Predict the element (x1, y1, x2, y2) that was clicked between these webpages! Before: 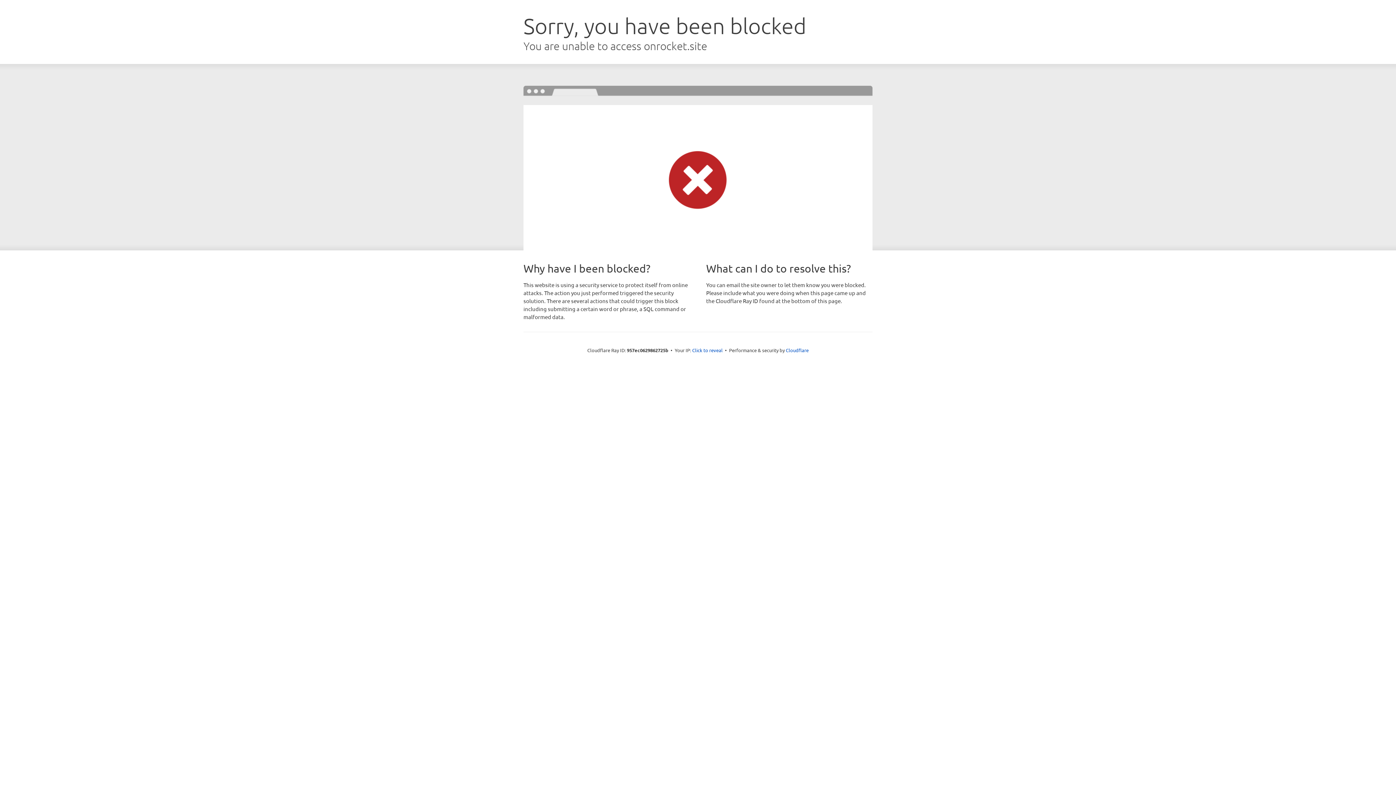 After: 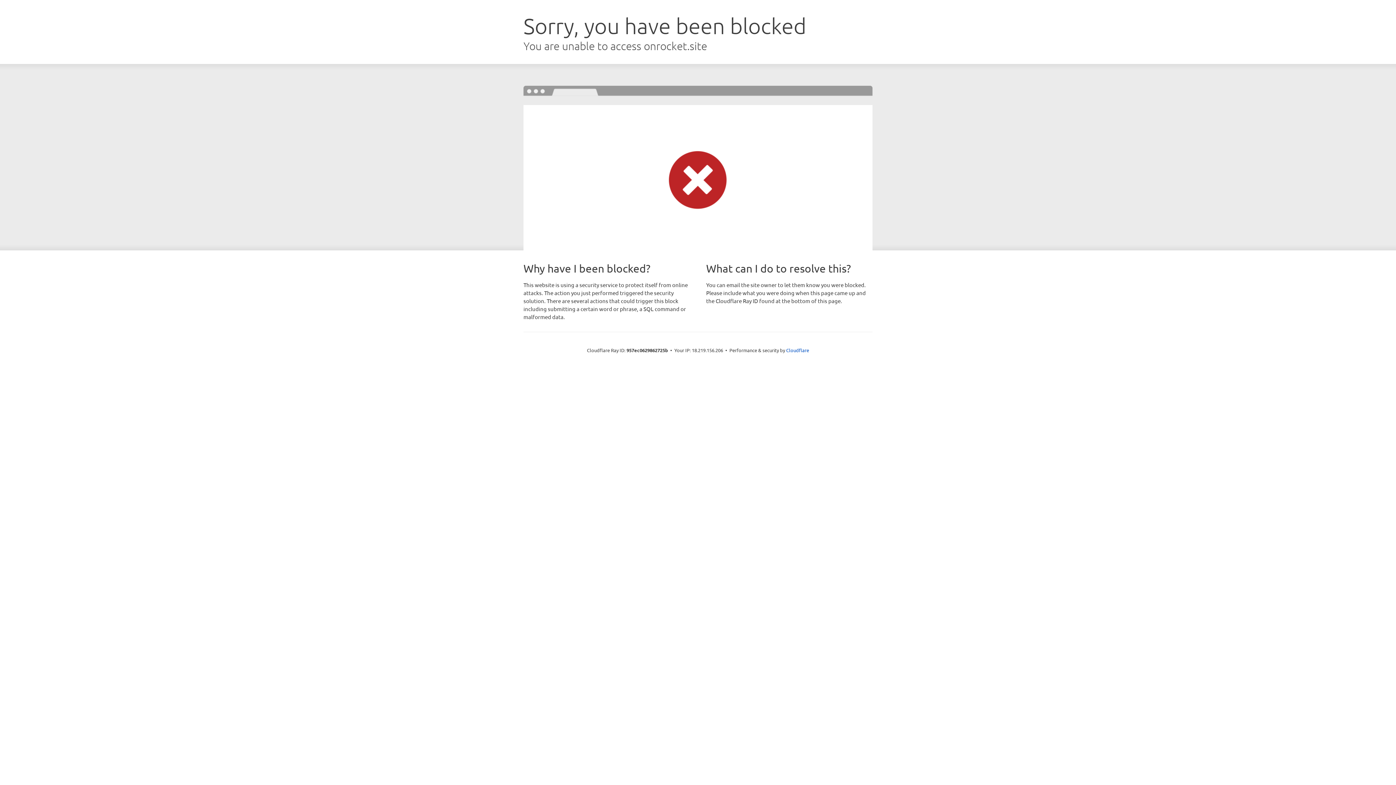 Action: bbox: (692, 346, 722, 353) label: Click to reveal